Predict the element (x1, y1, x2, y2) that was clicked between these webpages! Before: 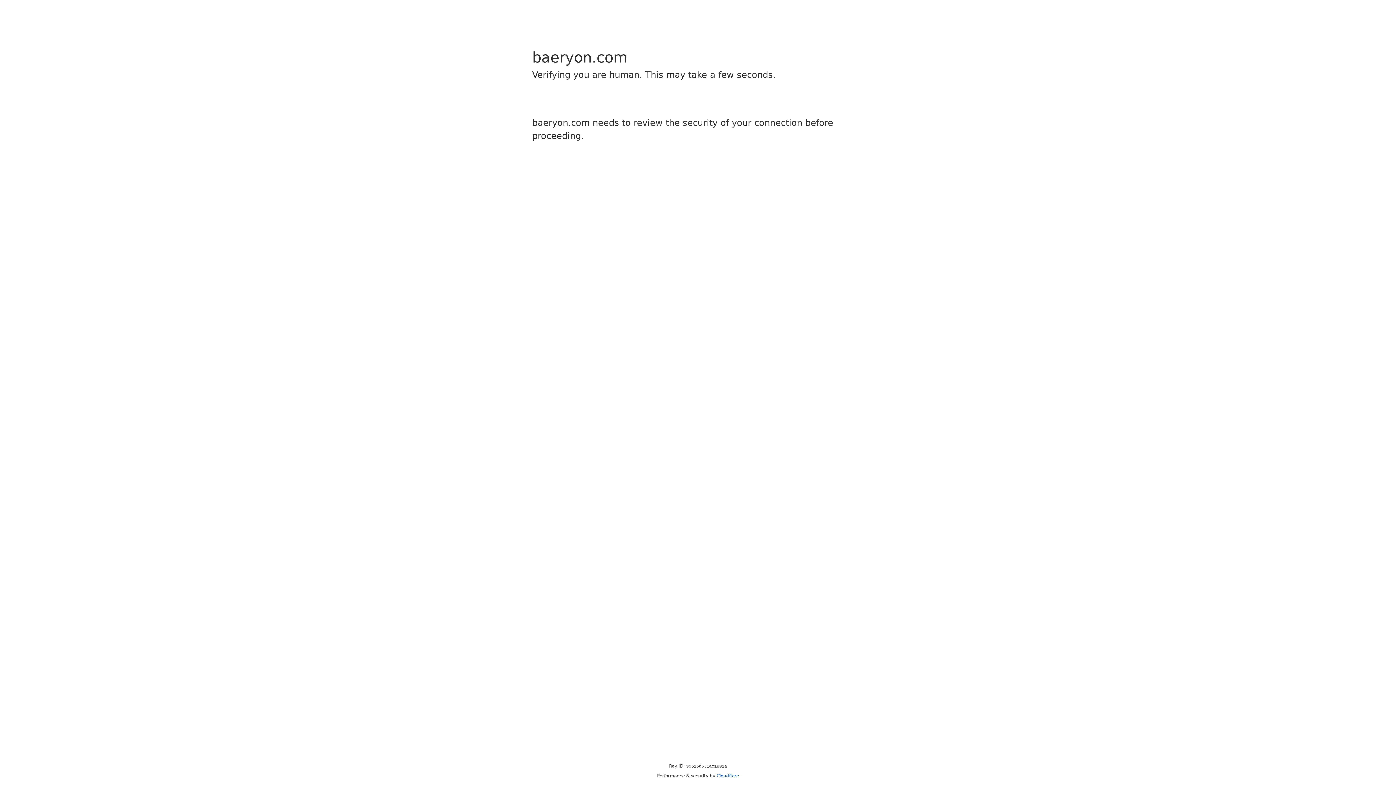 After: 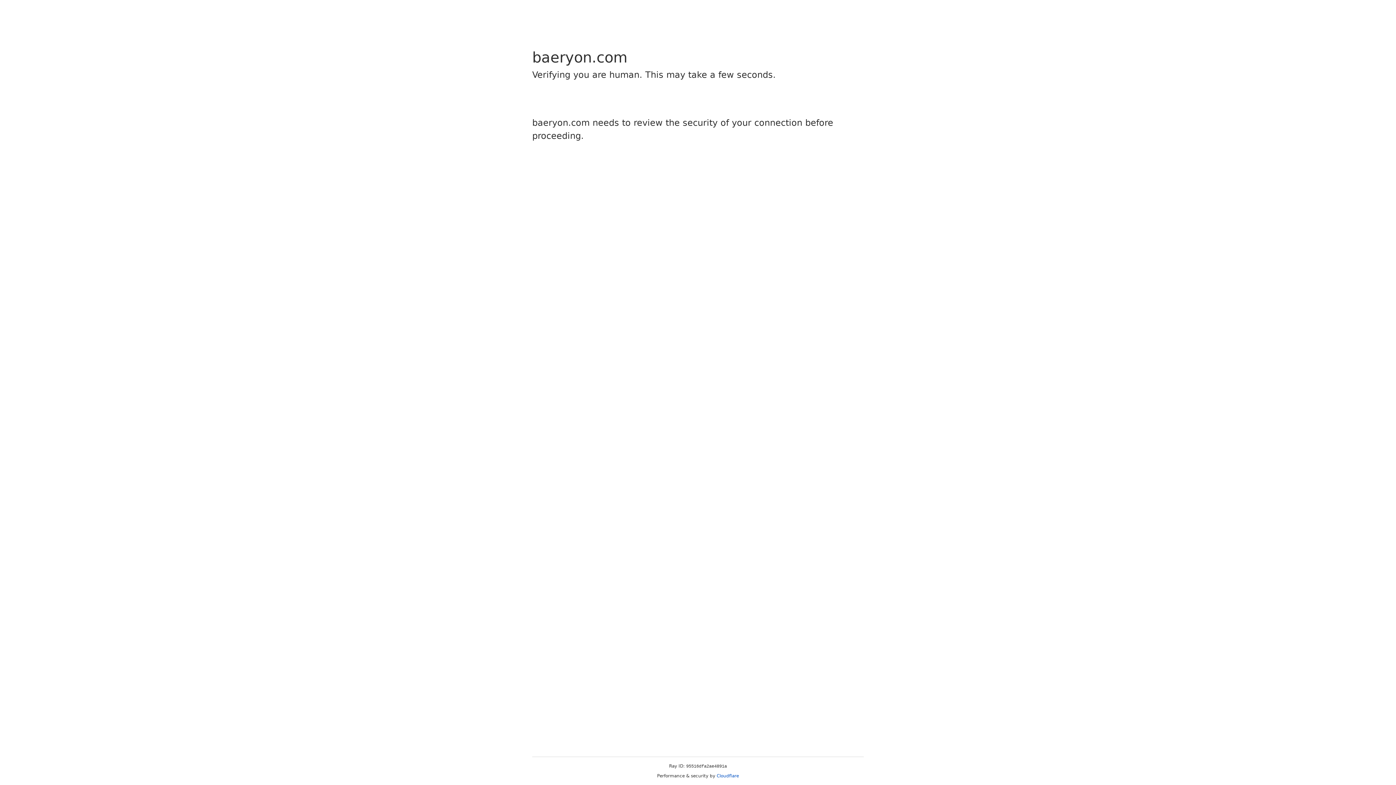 Action: label: Cloudflare bbox: (716, 773, 739, 778)